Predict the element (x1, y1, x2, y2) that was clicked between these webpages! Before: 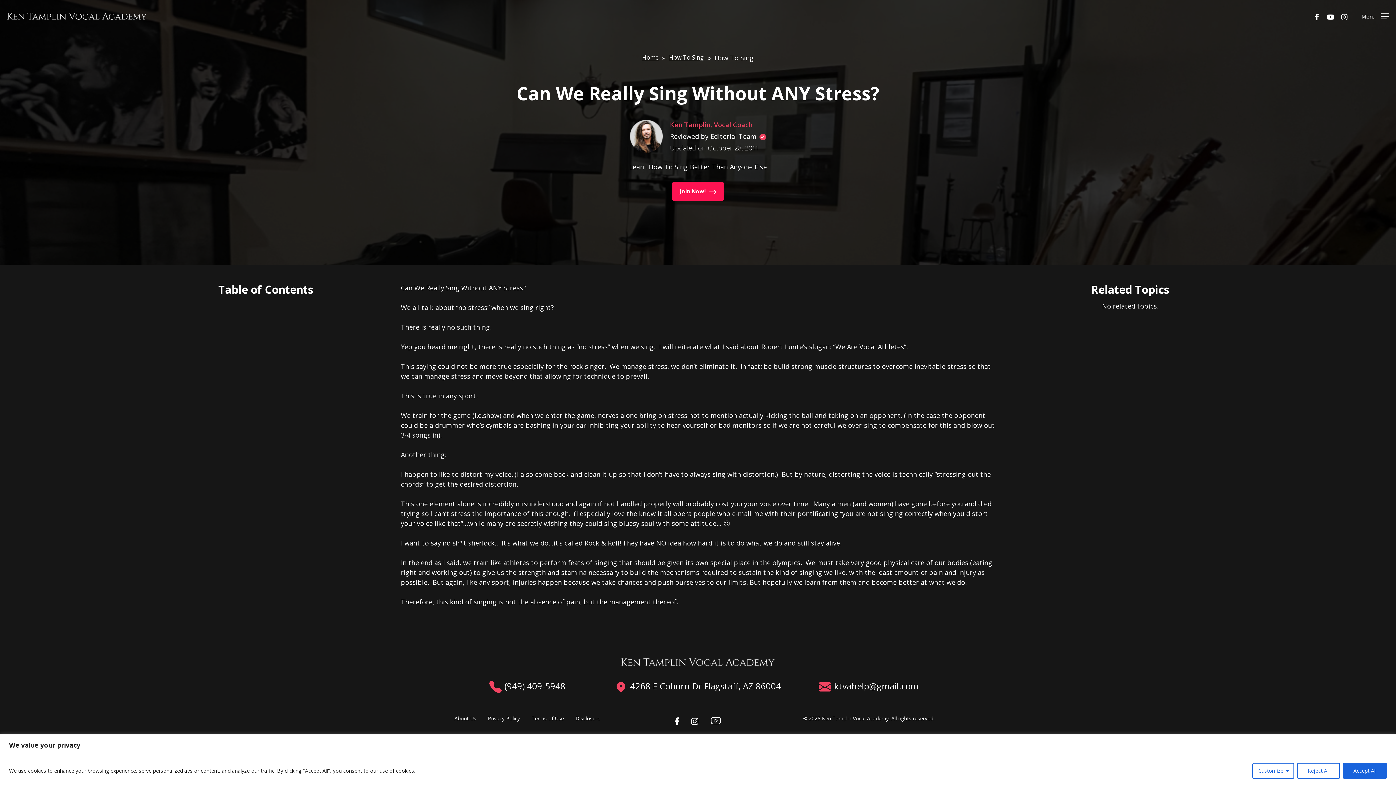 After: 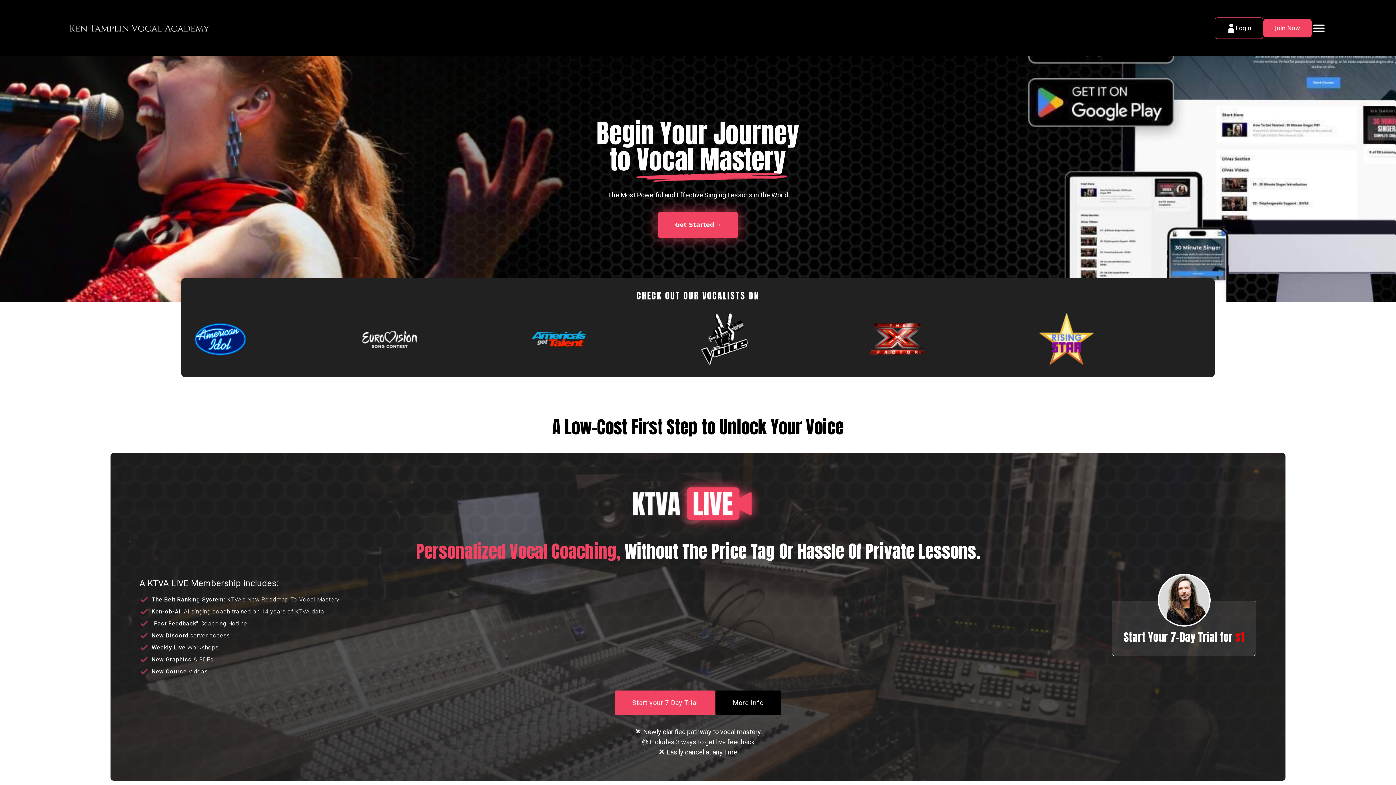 Action: bbox: (7, 12, 146, 19)